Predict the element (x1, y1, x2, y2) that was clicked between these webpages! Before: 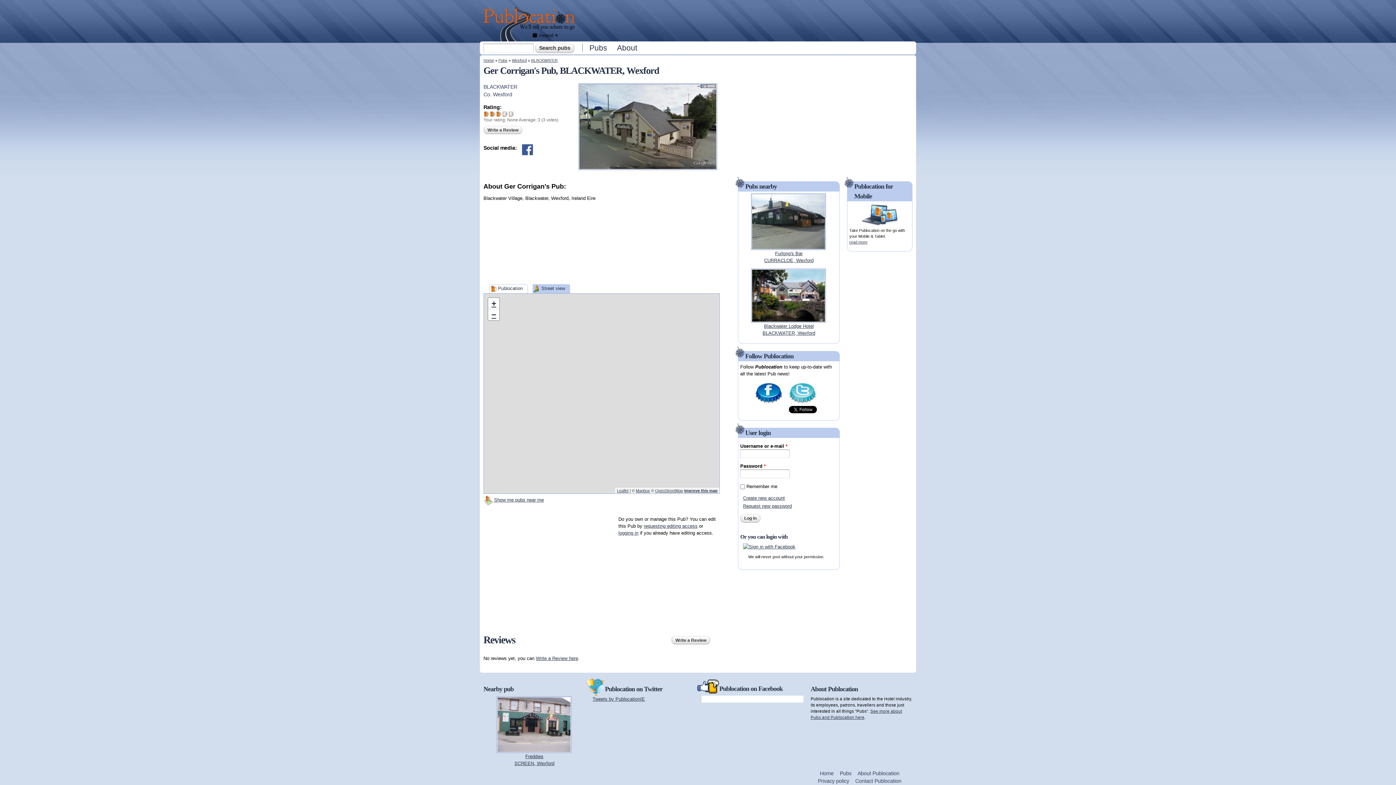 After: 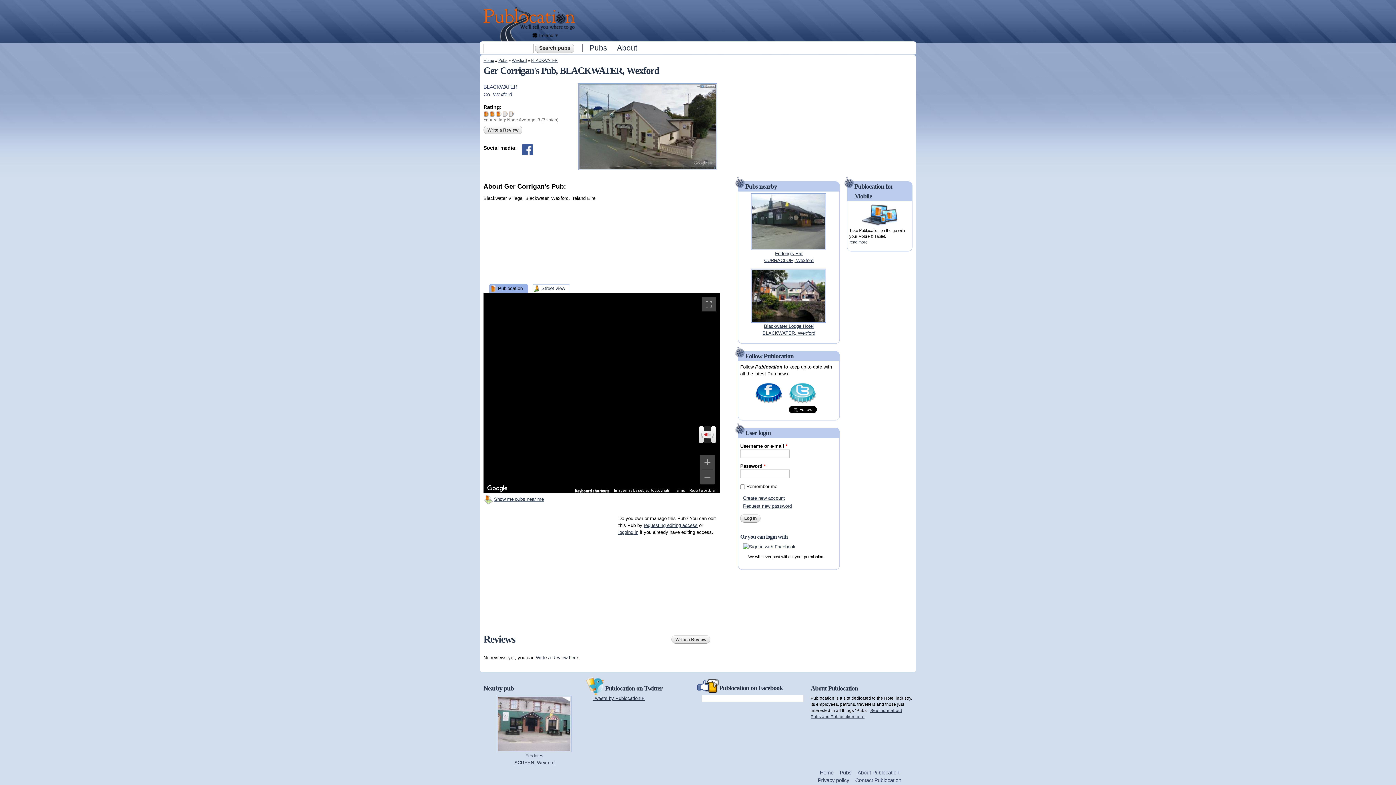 Action: label: Publocation bbox: (489, 284, 527, 293)